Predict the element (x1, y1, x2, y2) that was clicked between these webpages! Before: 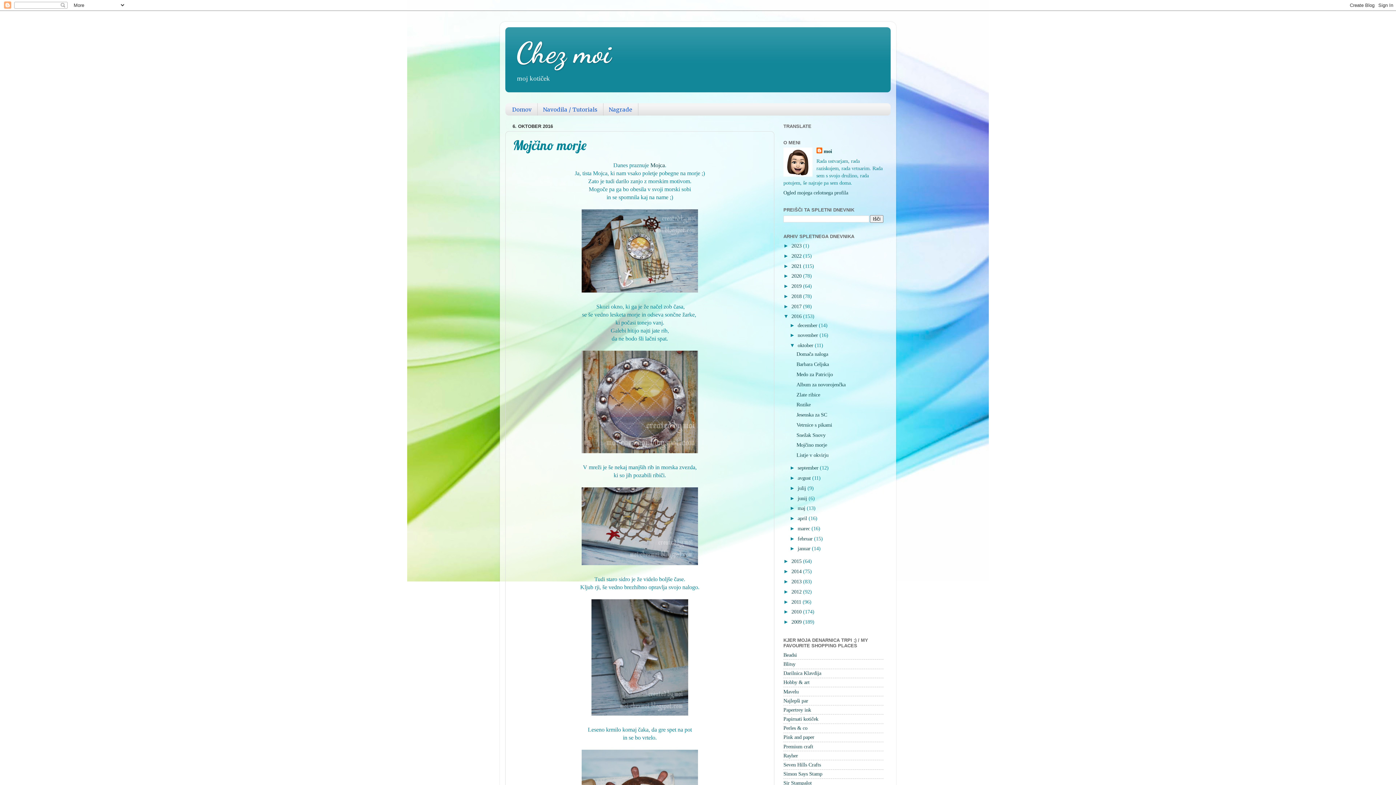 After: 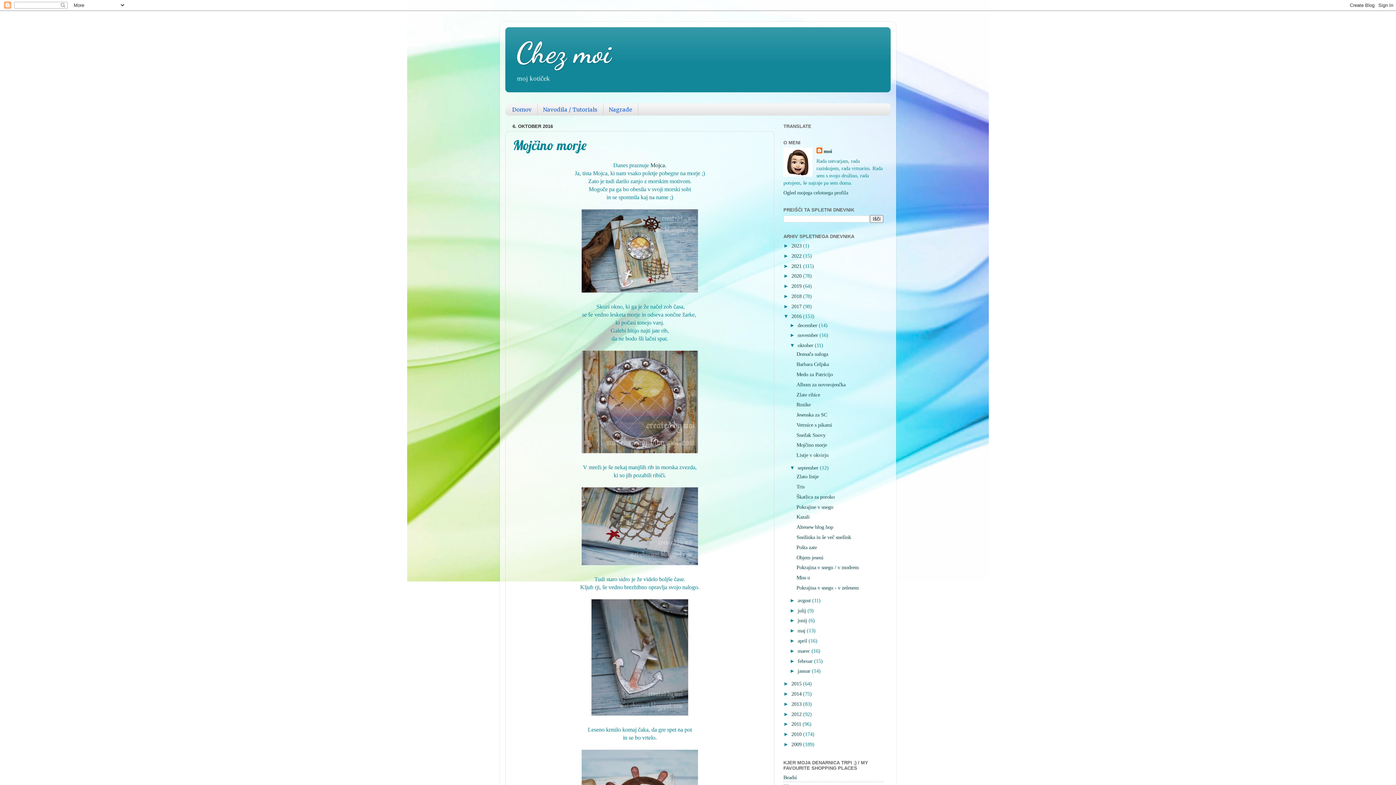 Action: bbox: (789, 465, 797, 470) label: ►  